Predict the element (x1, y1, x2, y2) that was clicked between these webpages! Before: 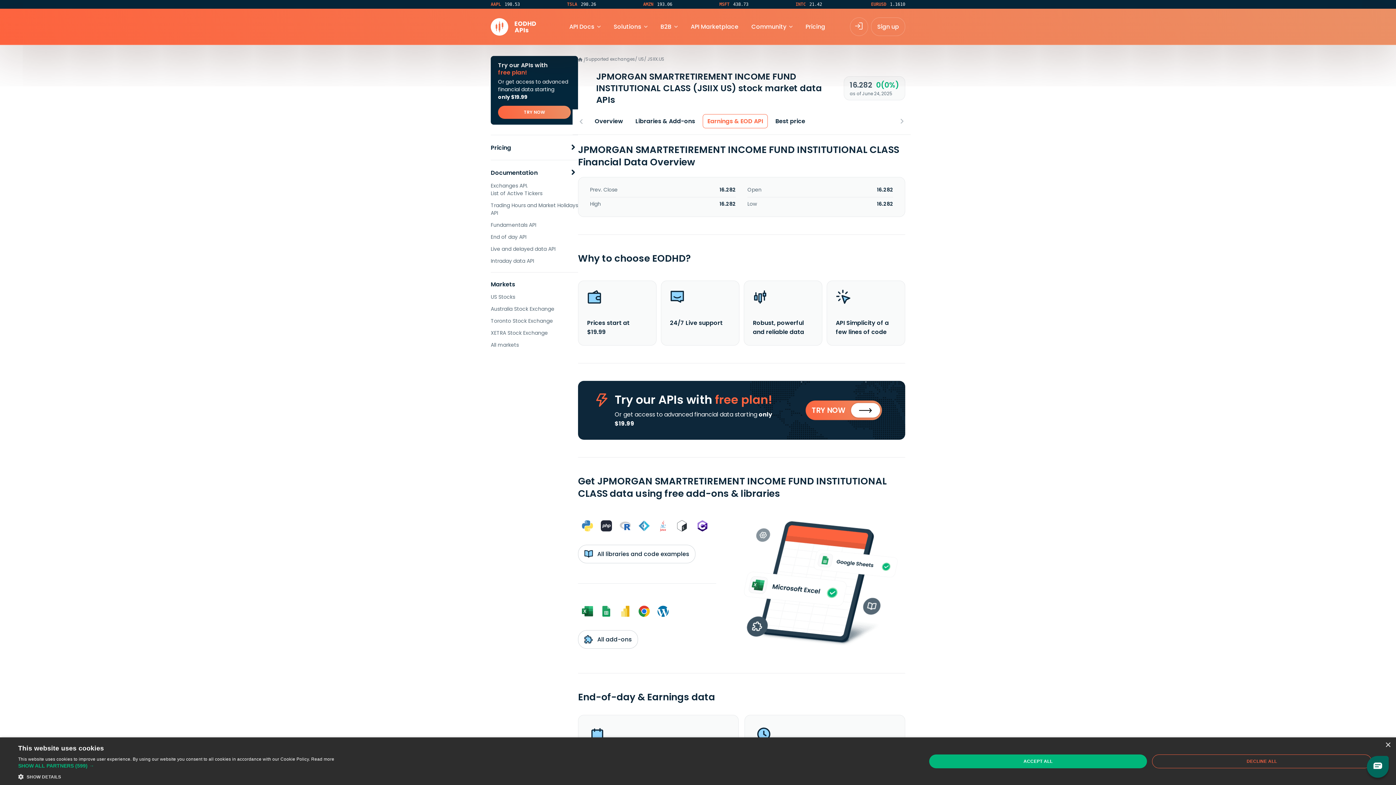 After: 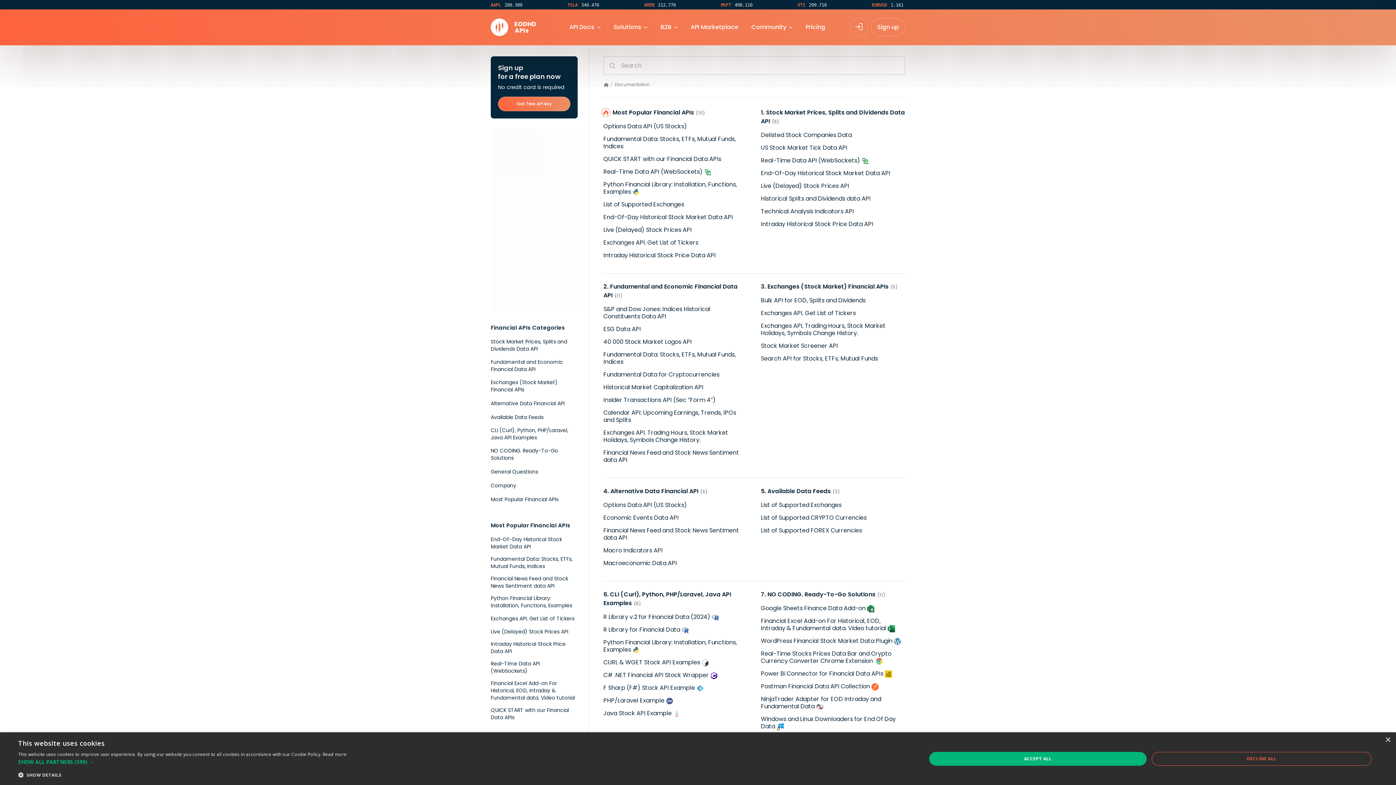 Action: bbox: (826, 280, 905, 345) label: API Simplicity of a few lines of code